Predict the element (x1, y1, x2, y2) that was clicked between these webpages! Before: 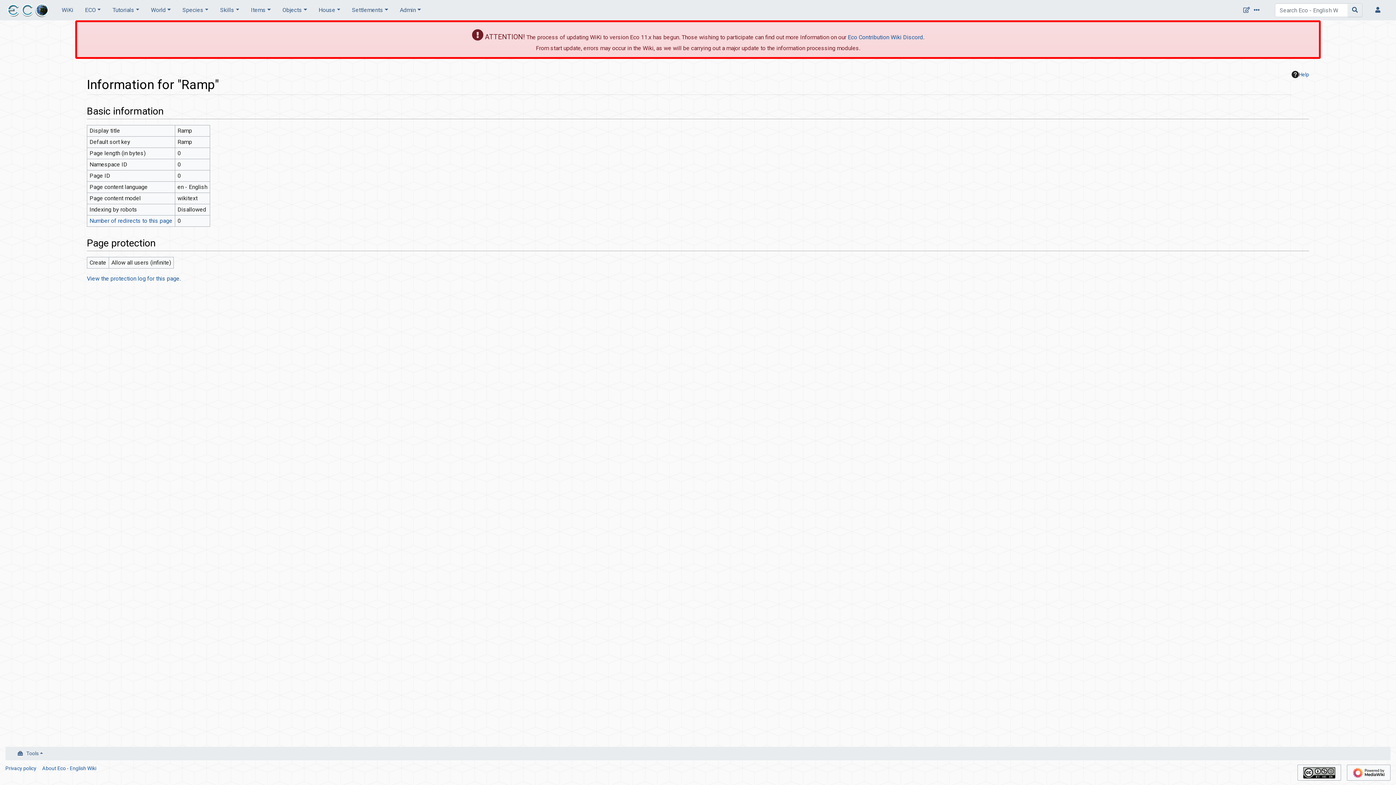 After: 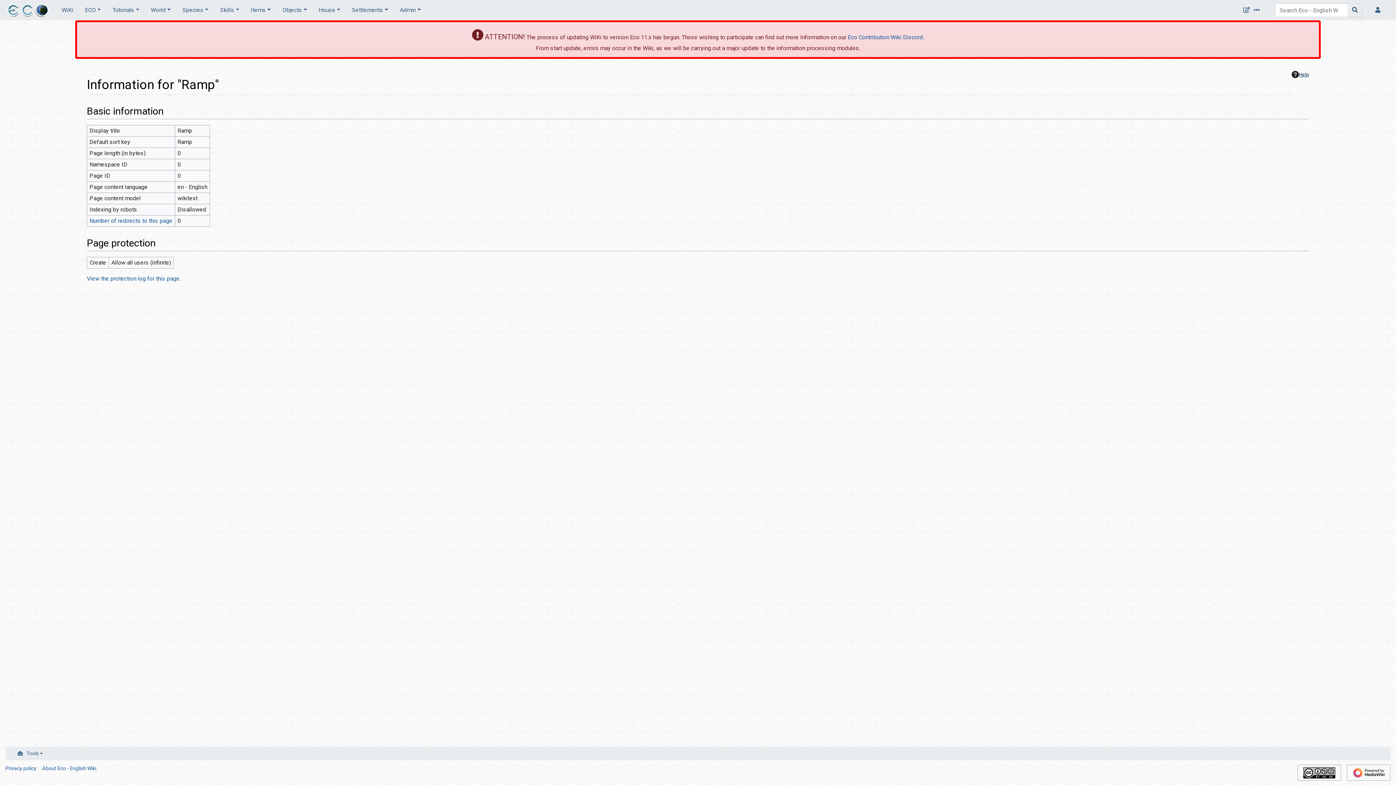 Action: label: Help bbox: (1292, 70, 1309, 78)